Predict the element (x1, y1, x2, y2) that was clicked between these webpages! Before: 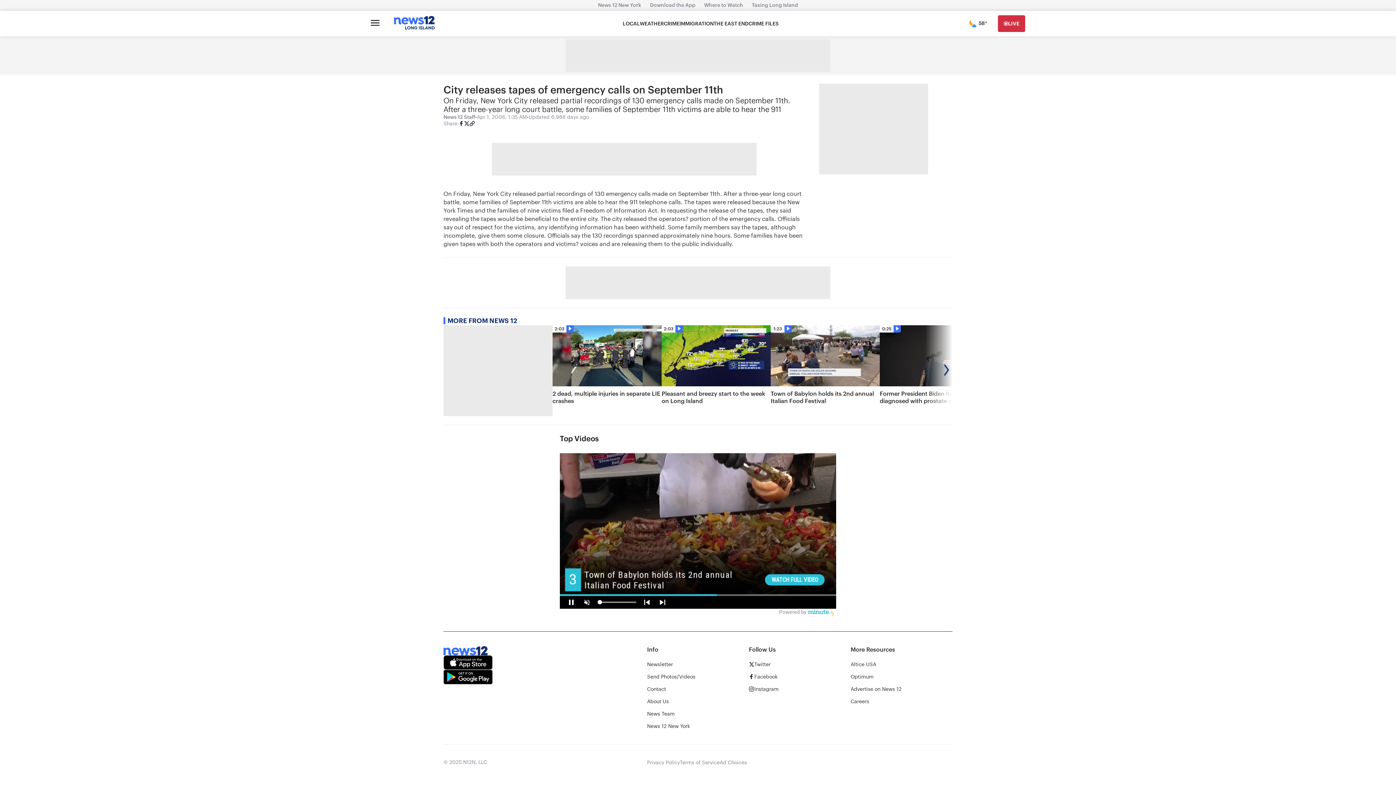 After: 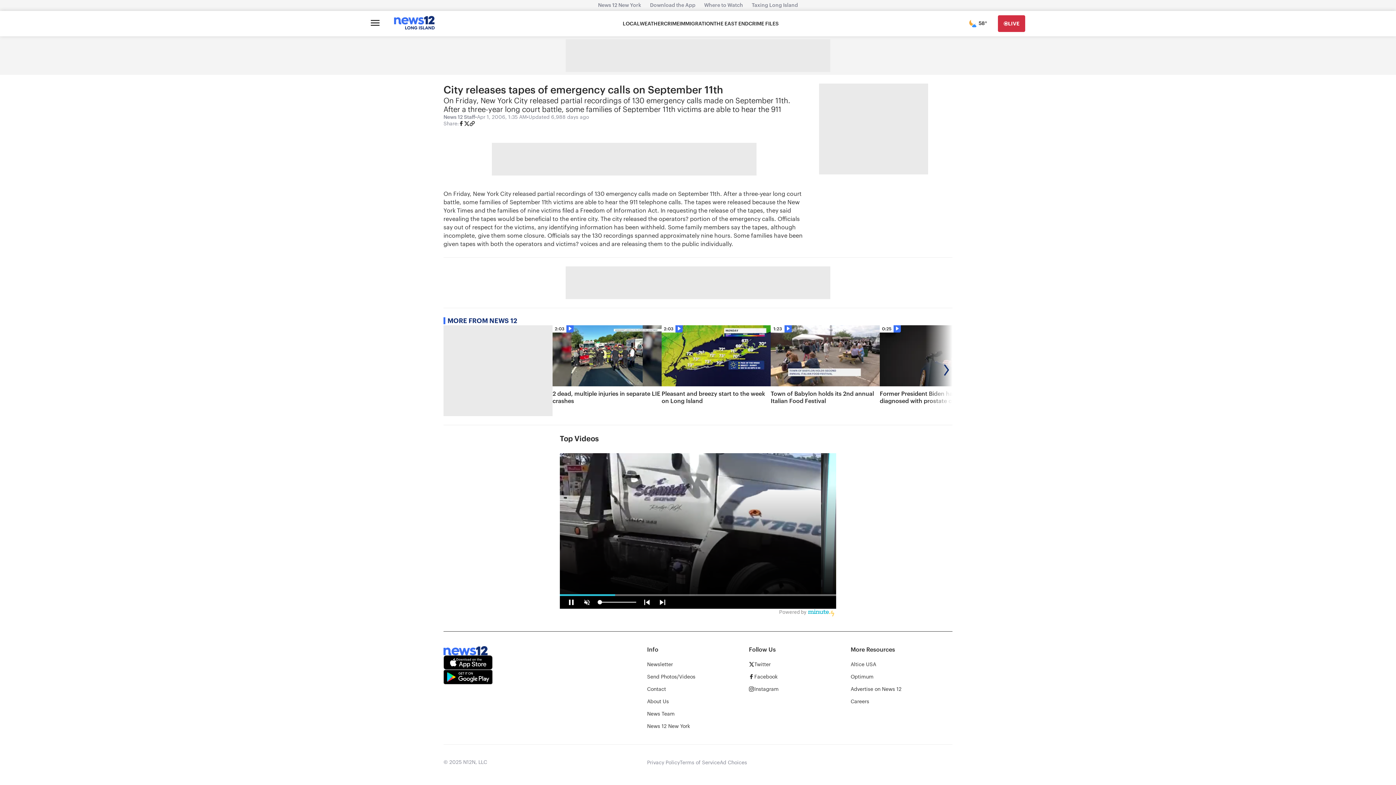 Action: bbox: (458, 120, 464, 128)